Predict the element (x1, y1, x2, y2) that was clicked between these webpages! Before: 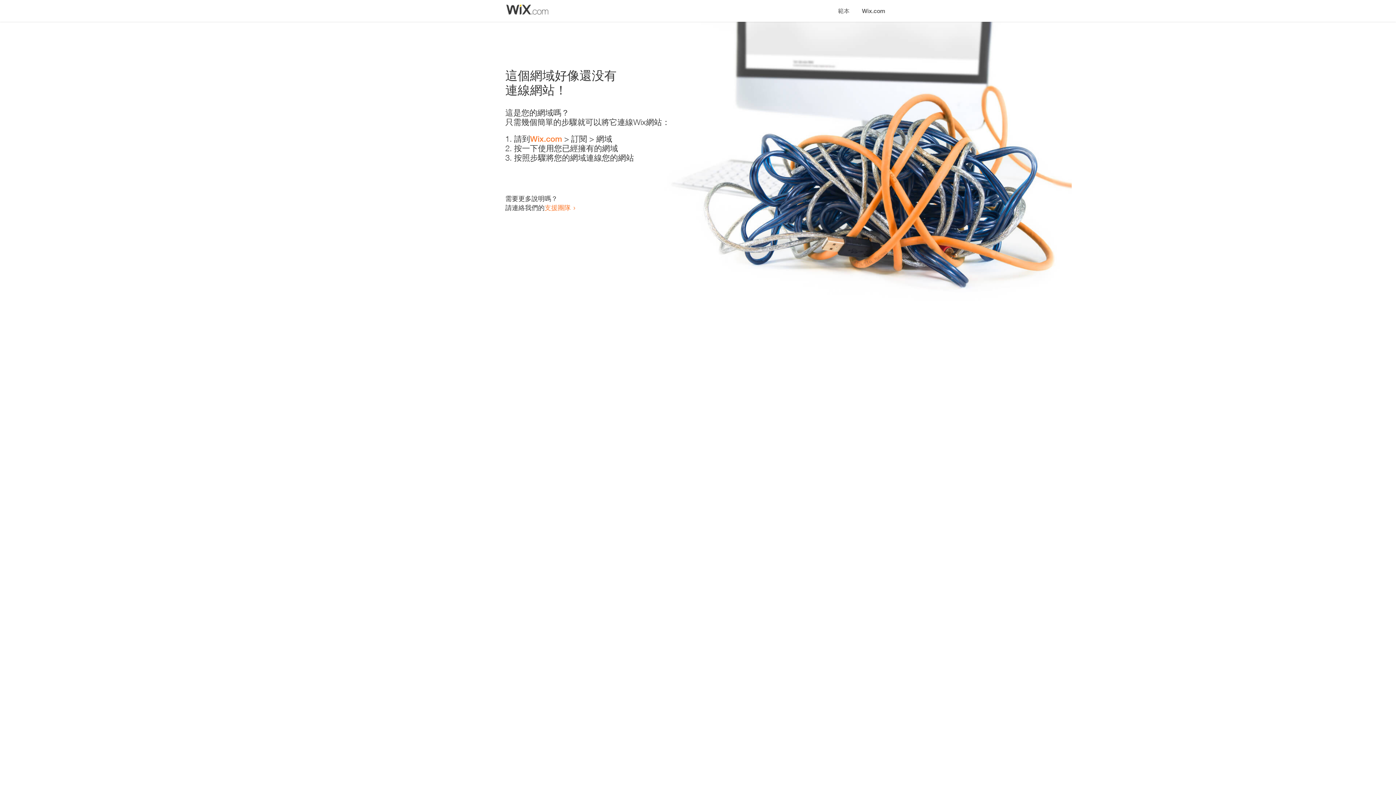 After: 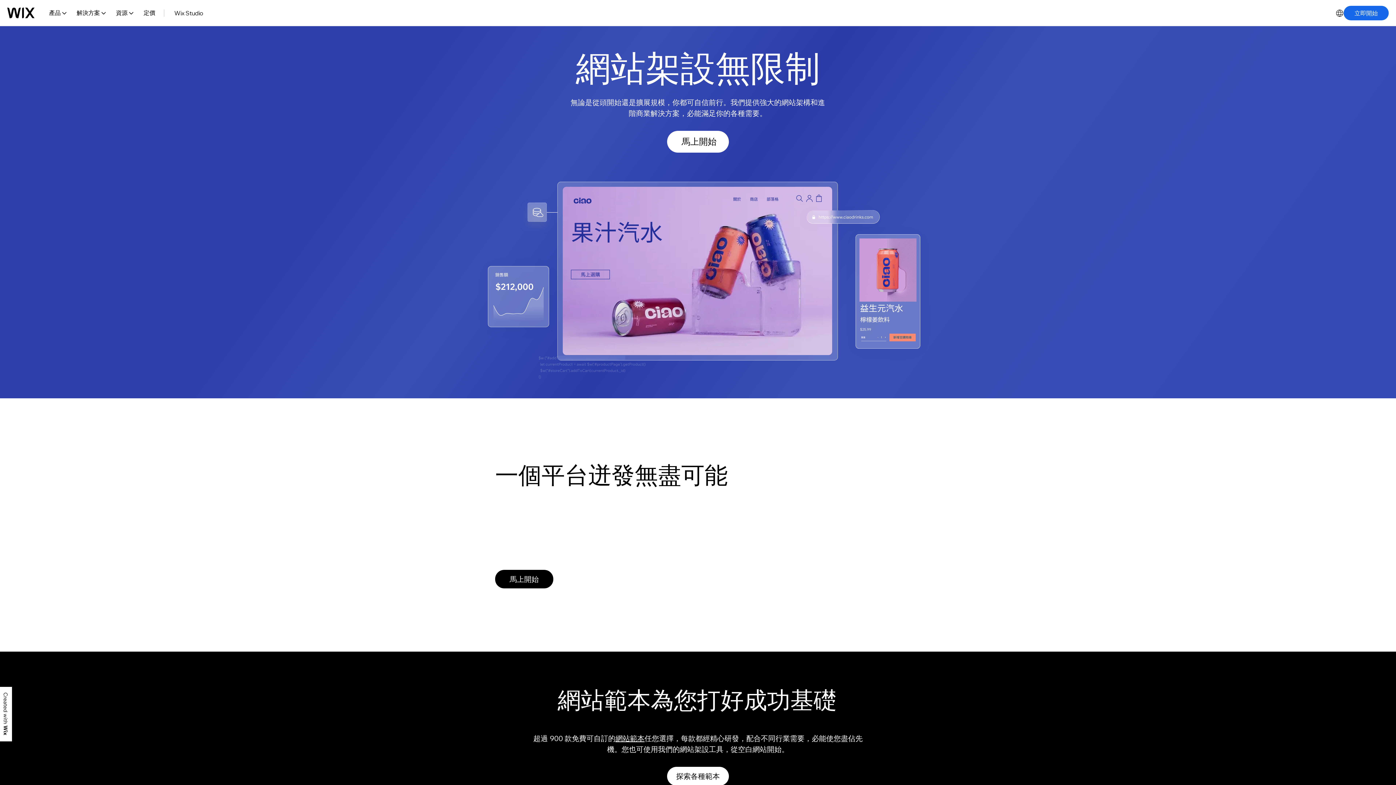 Action: label: Wix.com bbox: (530, 134, 562, 143)